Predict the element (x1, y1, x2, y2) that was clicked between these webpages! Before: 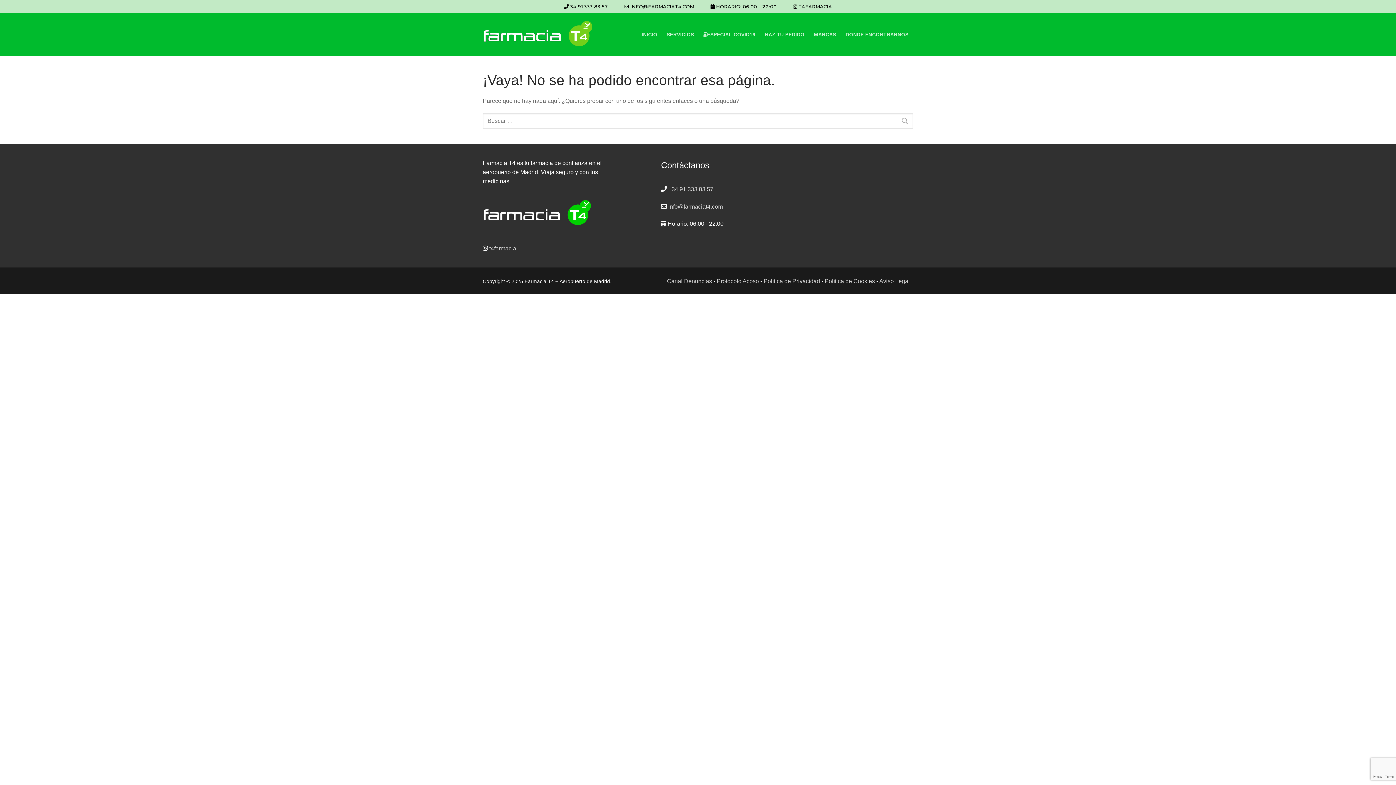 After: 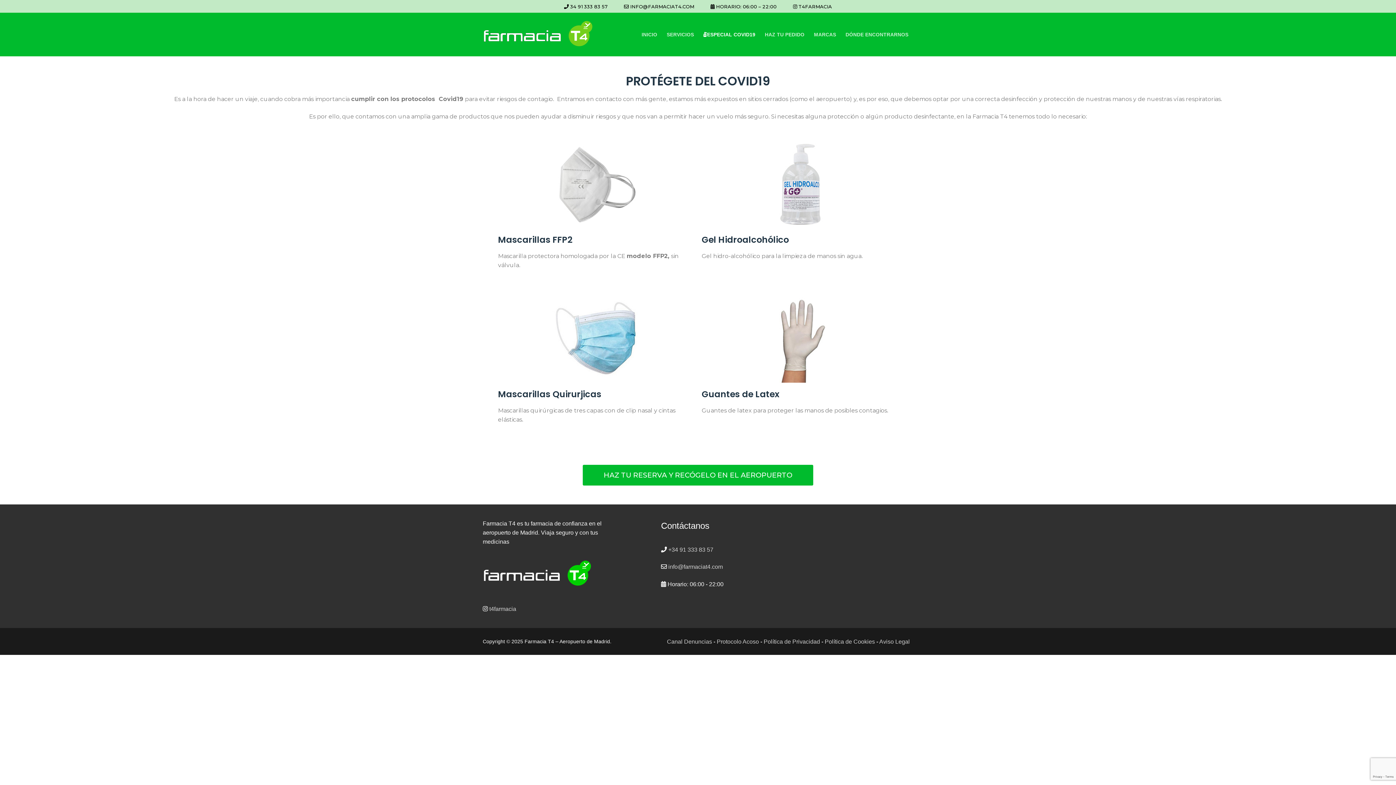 Action: label: ESPECIAL COVID19 bbox: (698, 27, 760, 41)